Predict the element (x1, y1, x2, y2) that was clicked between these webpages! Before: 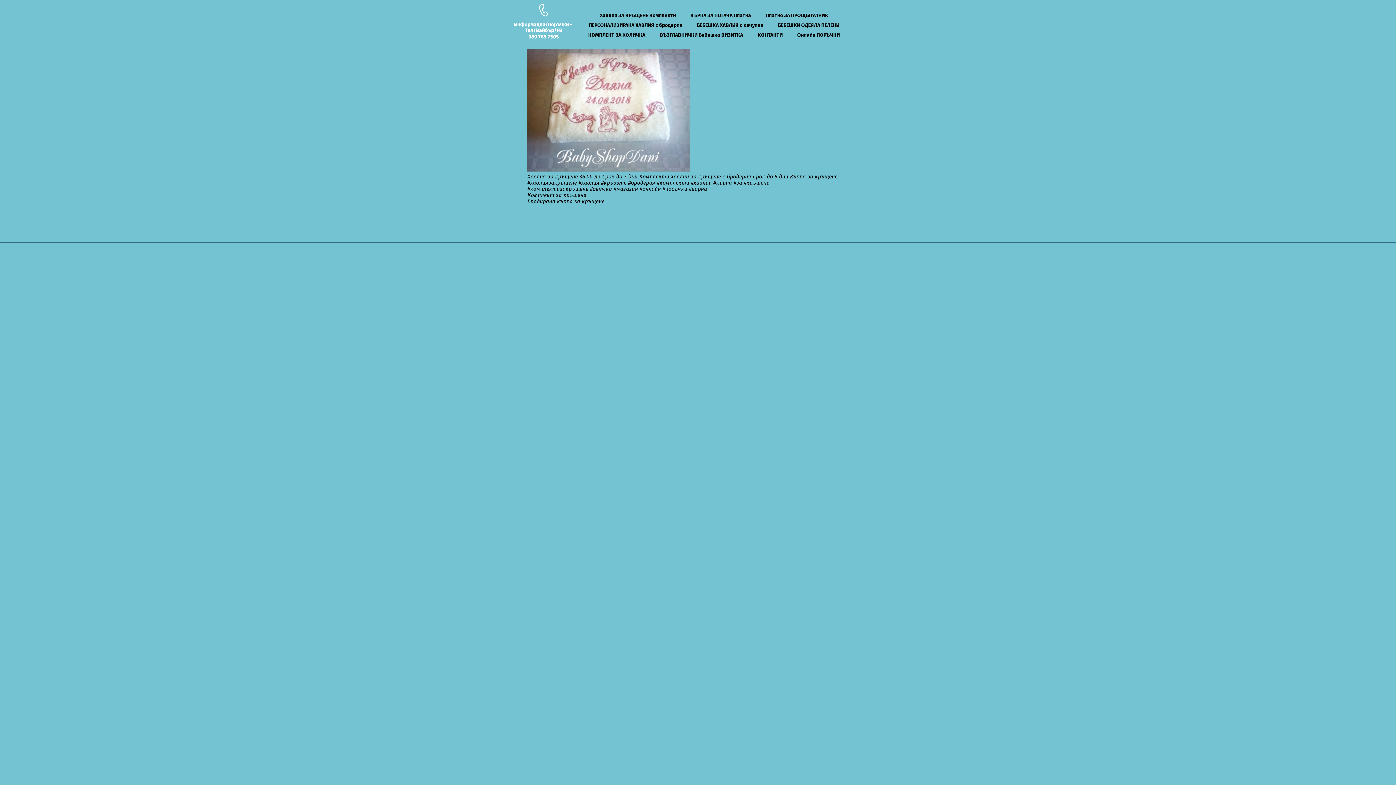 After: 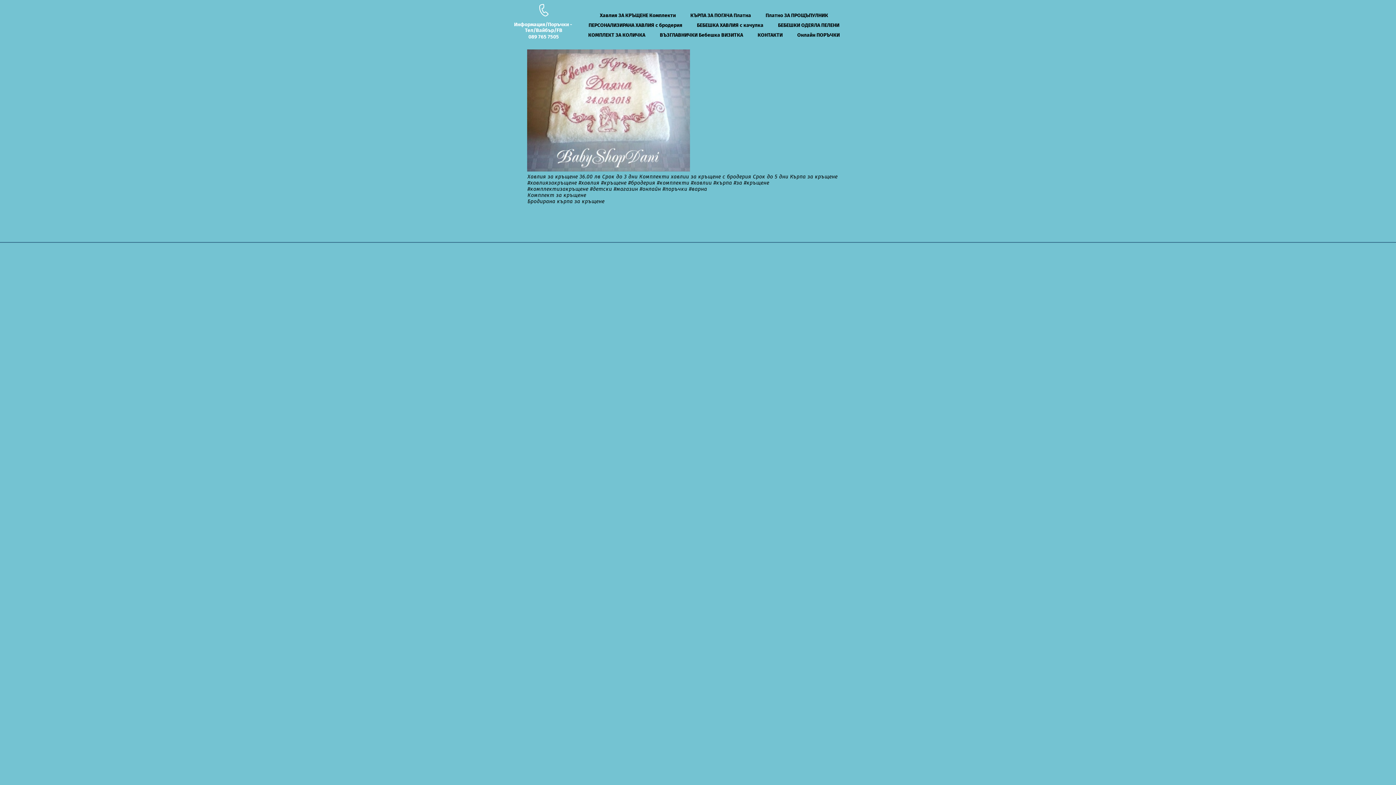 Action: bbox: (528, 33, 559, 40) label: 089 765 7505